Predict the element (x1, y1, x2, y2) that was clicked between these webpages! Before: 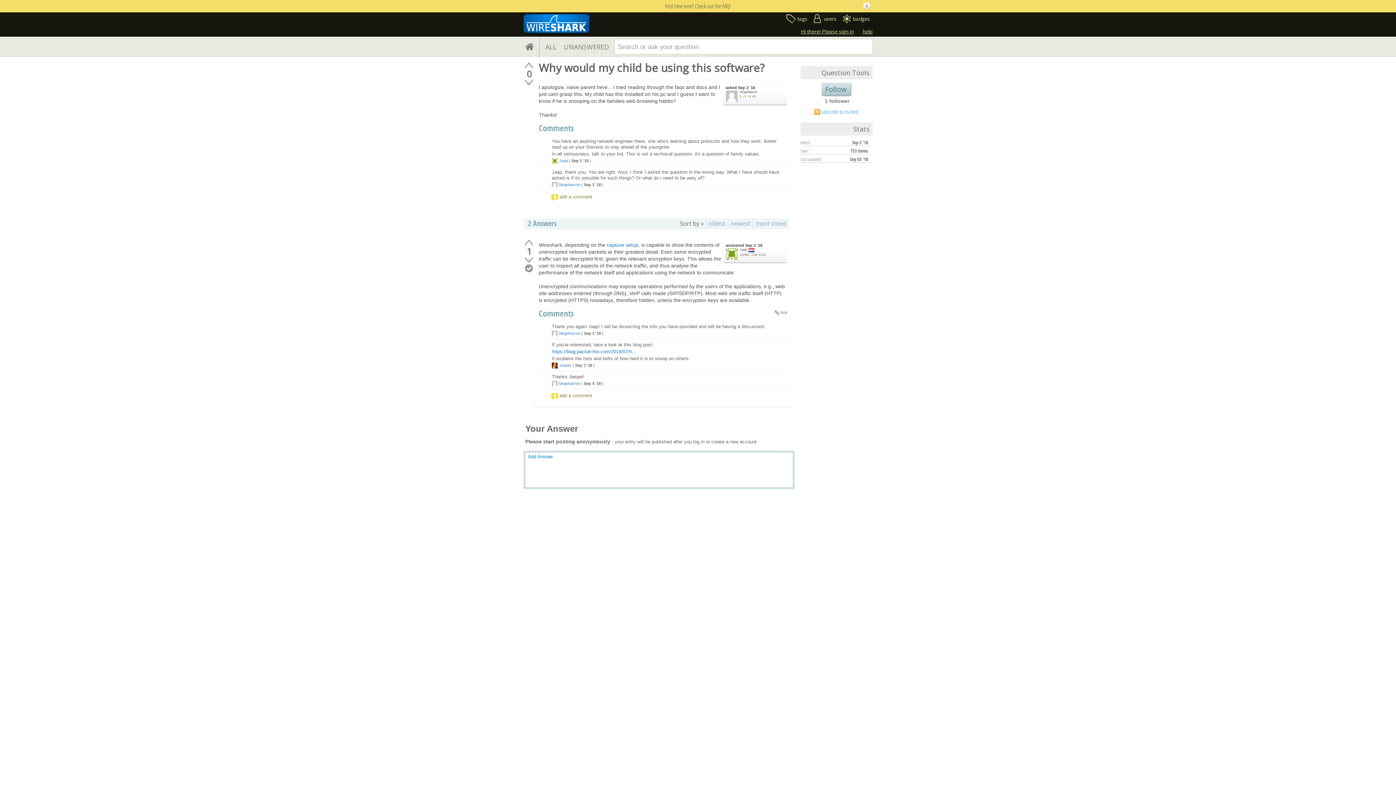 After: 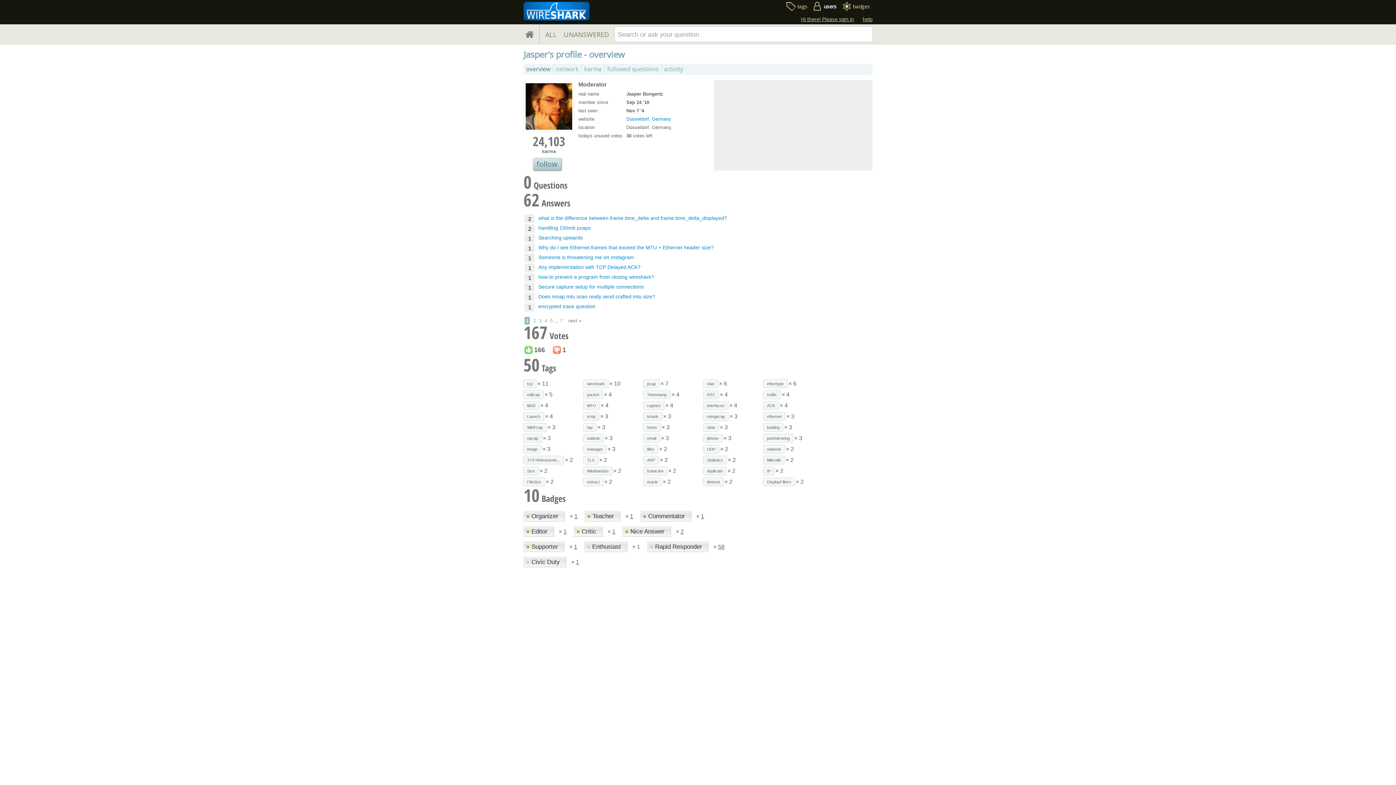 Action: bbox: (552, 363, 557, 367)